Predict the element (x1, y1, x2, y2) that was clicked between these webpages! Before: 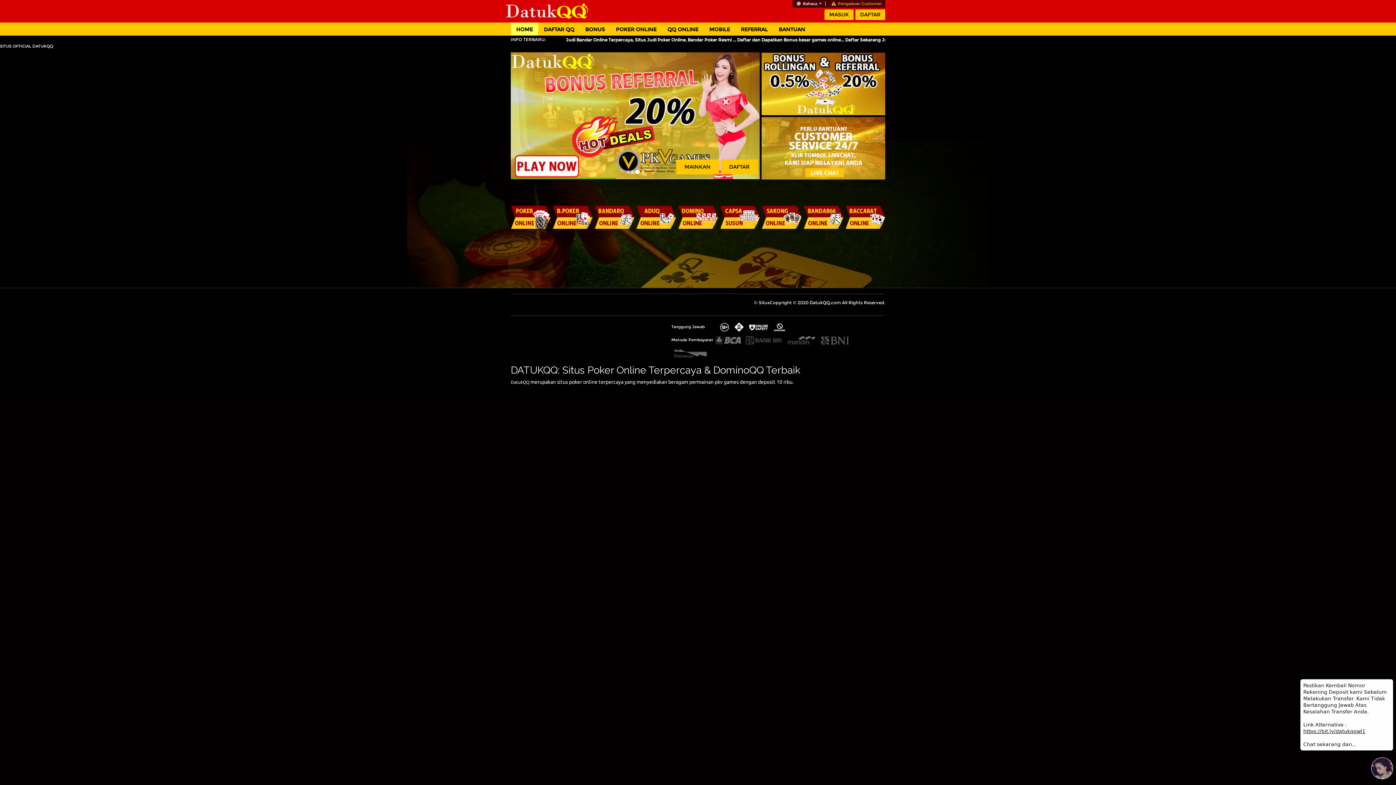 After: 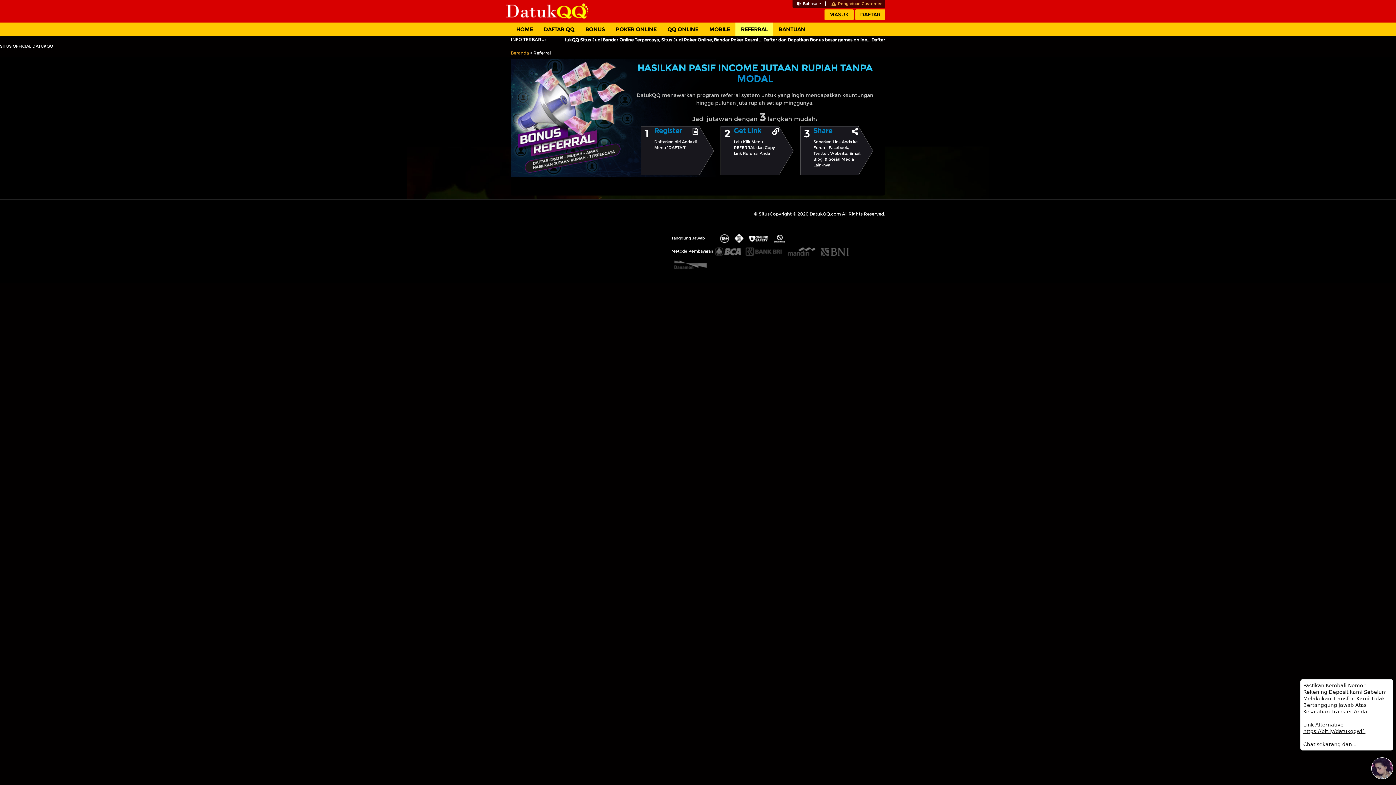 Action: label: REFERRAL bbox: (735, 22, 773, 35)